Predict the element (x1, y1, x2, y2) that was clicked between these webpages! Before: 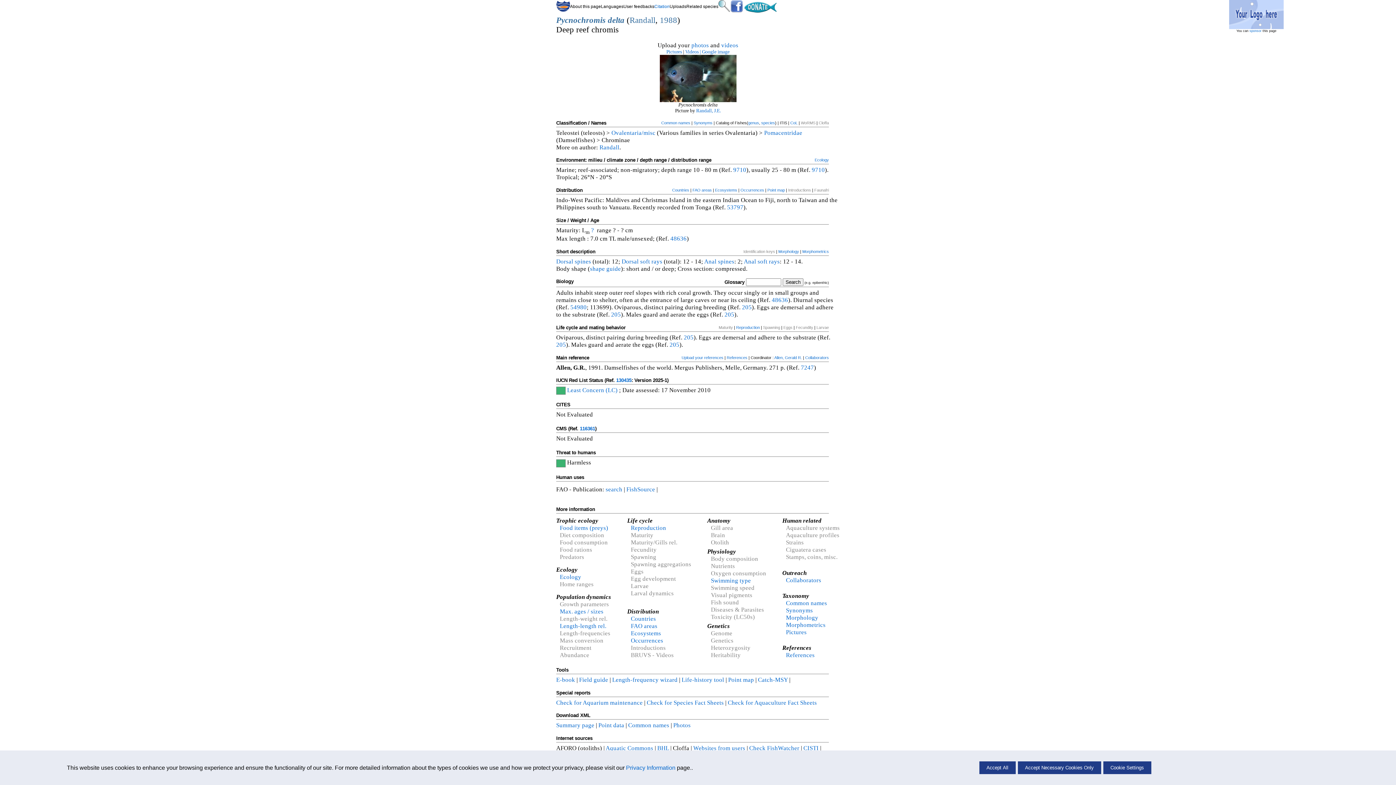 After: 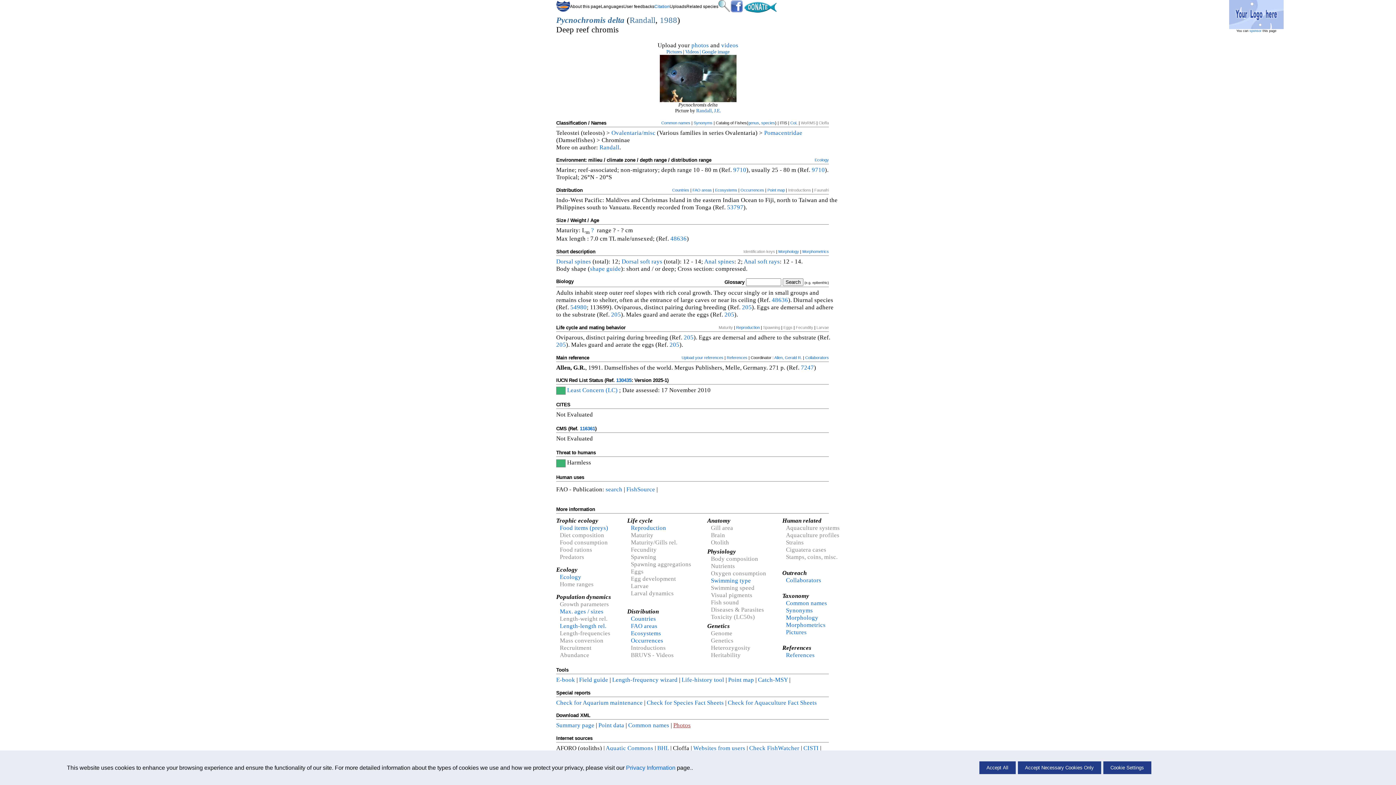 Action: bbox: (673, 722, 690, 729) label: Photos